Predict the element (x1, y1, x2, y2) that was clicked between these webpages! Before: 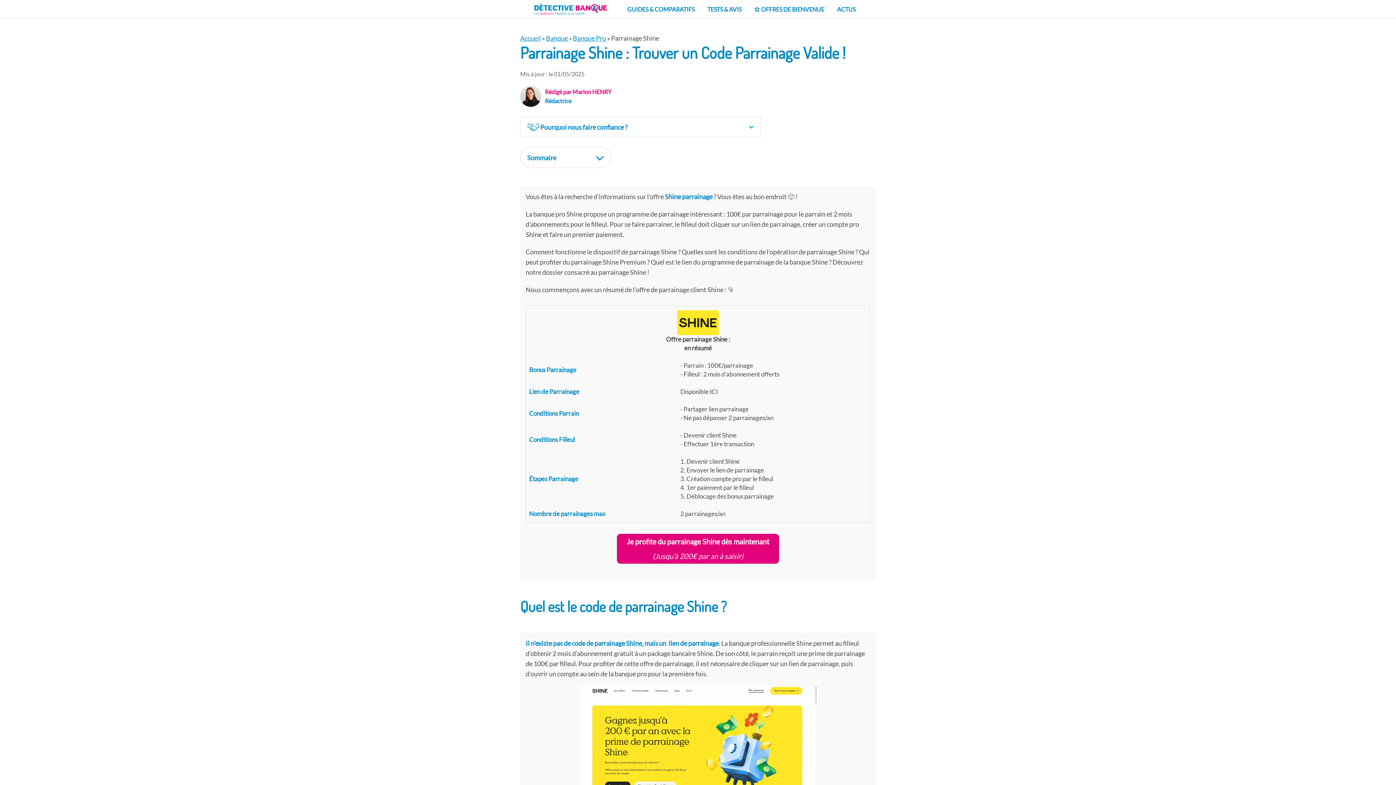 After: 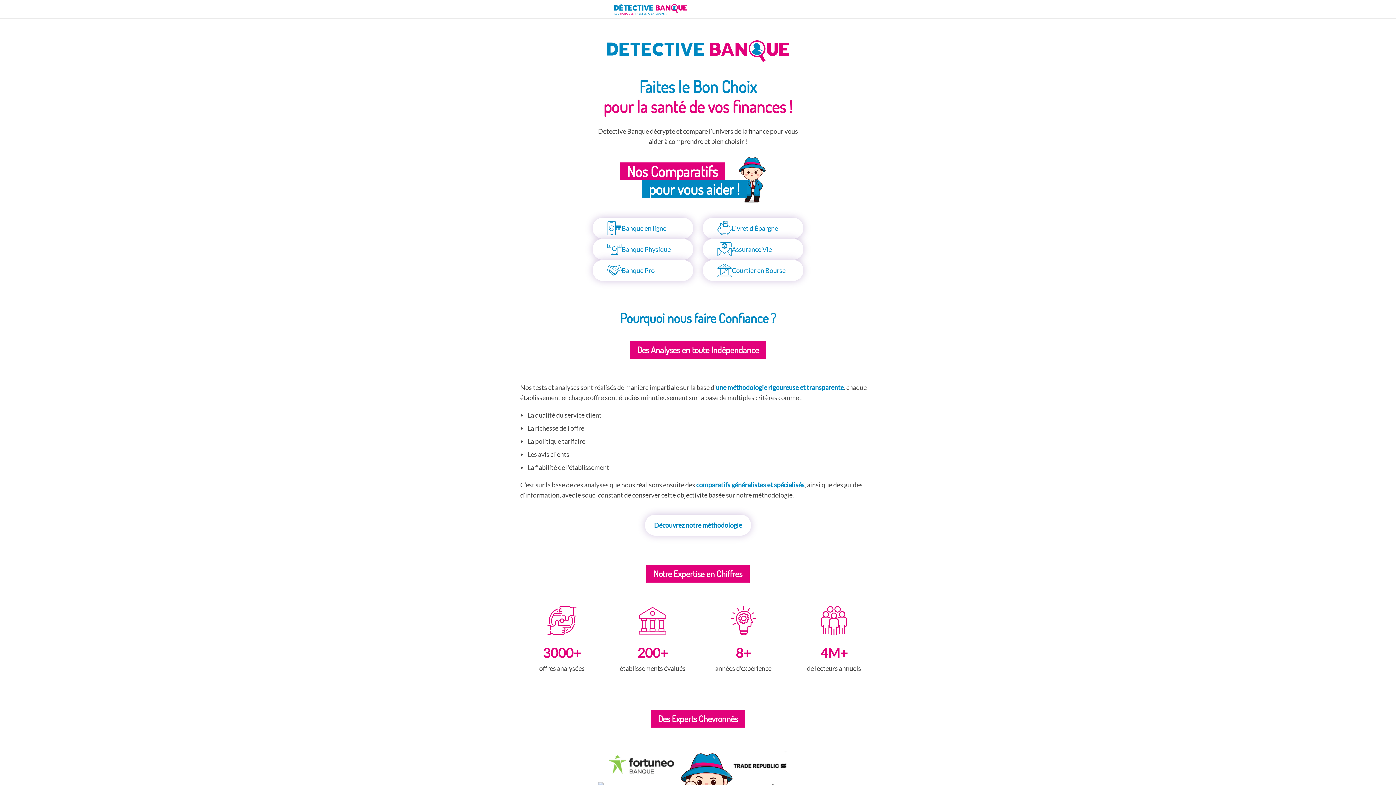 Action: bbox: (534, 3, 607, 14)